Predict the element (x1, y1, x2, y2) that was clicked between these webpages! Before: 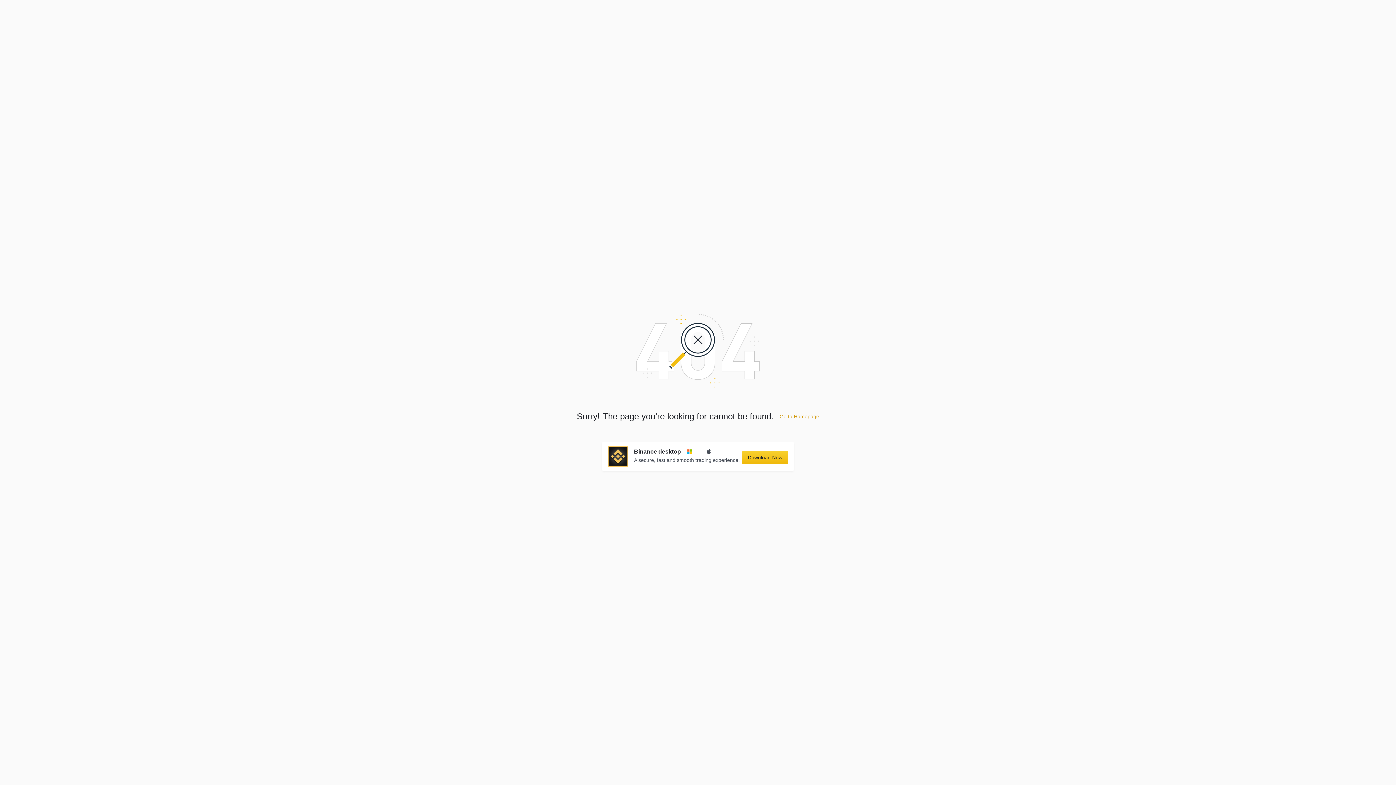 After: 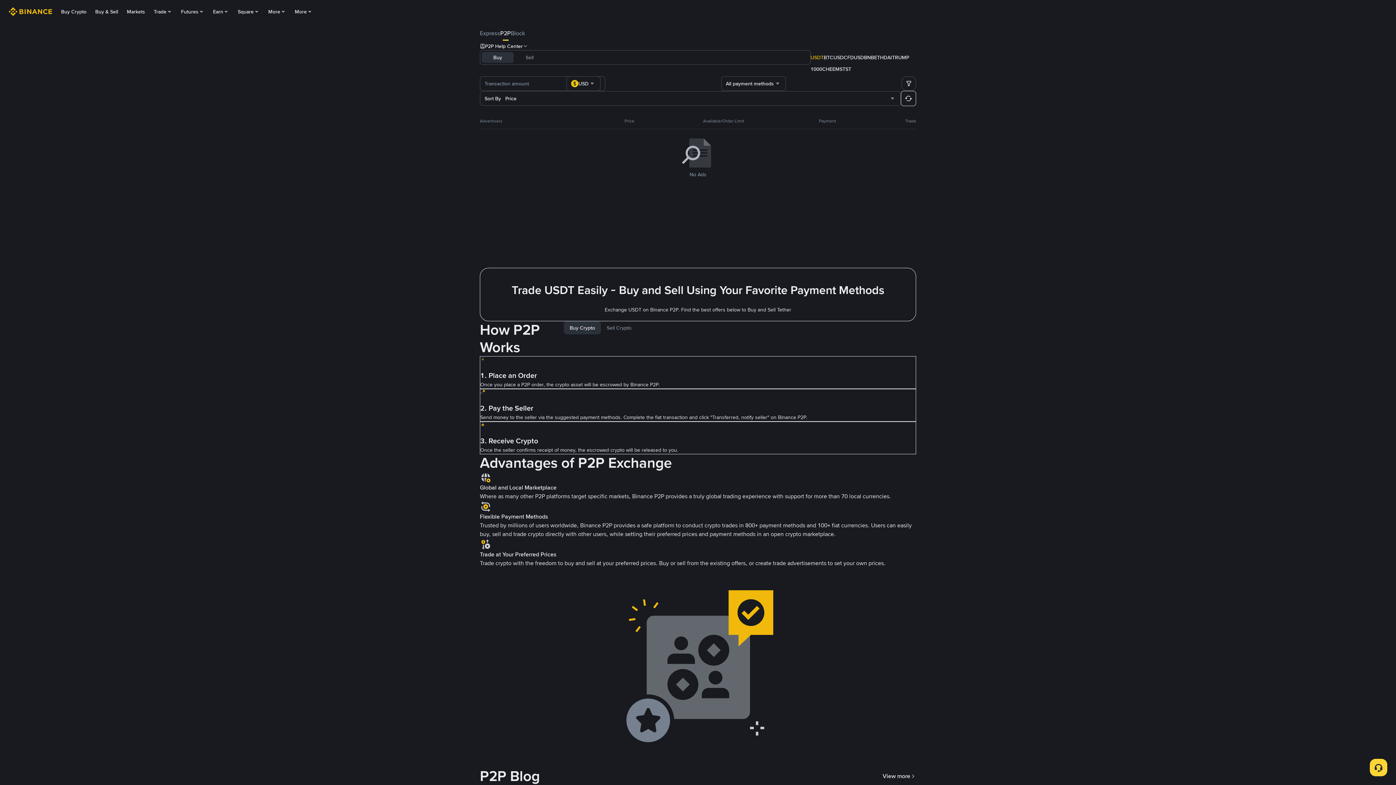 Action: label: Go to Homepage bbox: (779, 413, 819, 419)